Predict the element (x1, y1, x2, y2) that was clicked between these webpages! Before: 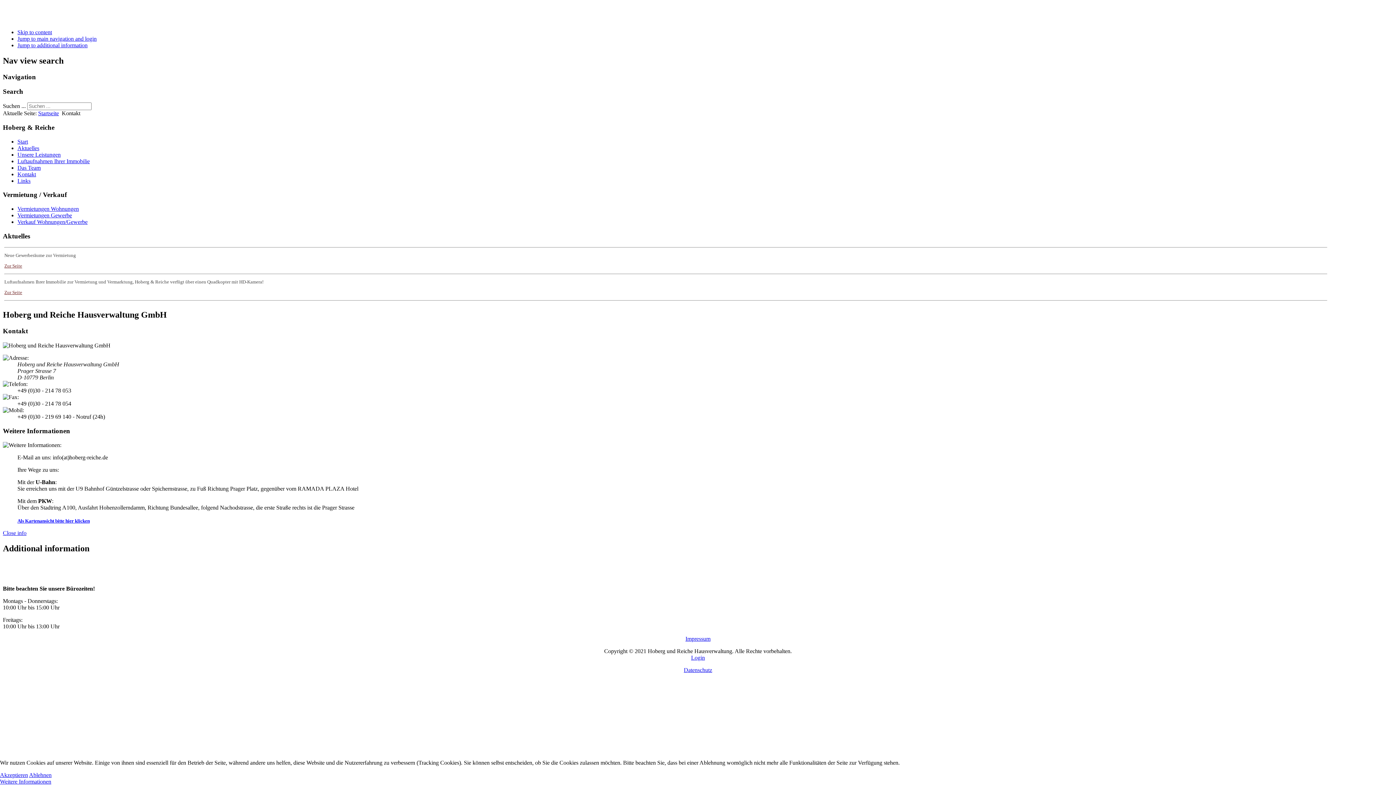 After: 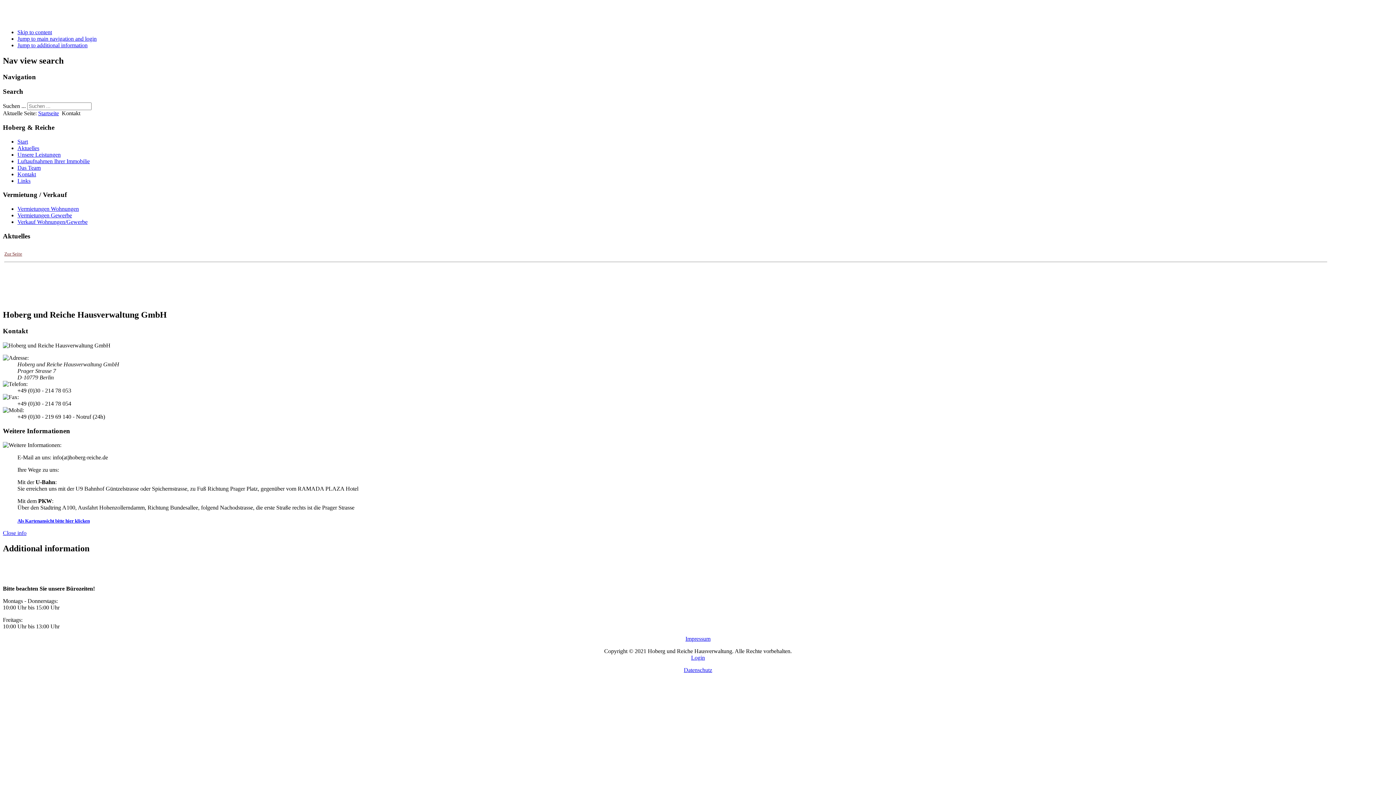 Action: label: Ablehnen bbox: (29, 772, 51, 778)